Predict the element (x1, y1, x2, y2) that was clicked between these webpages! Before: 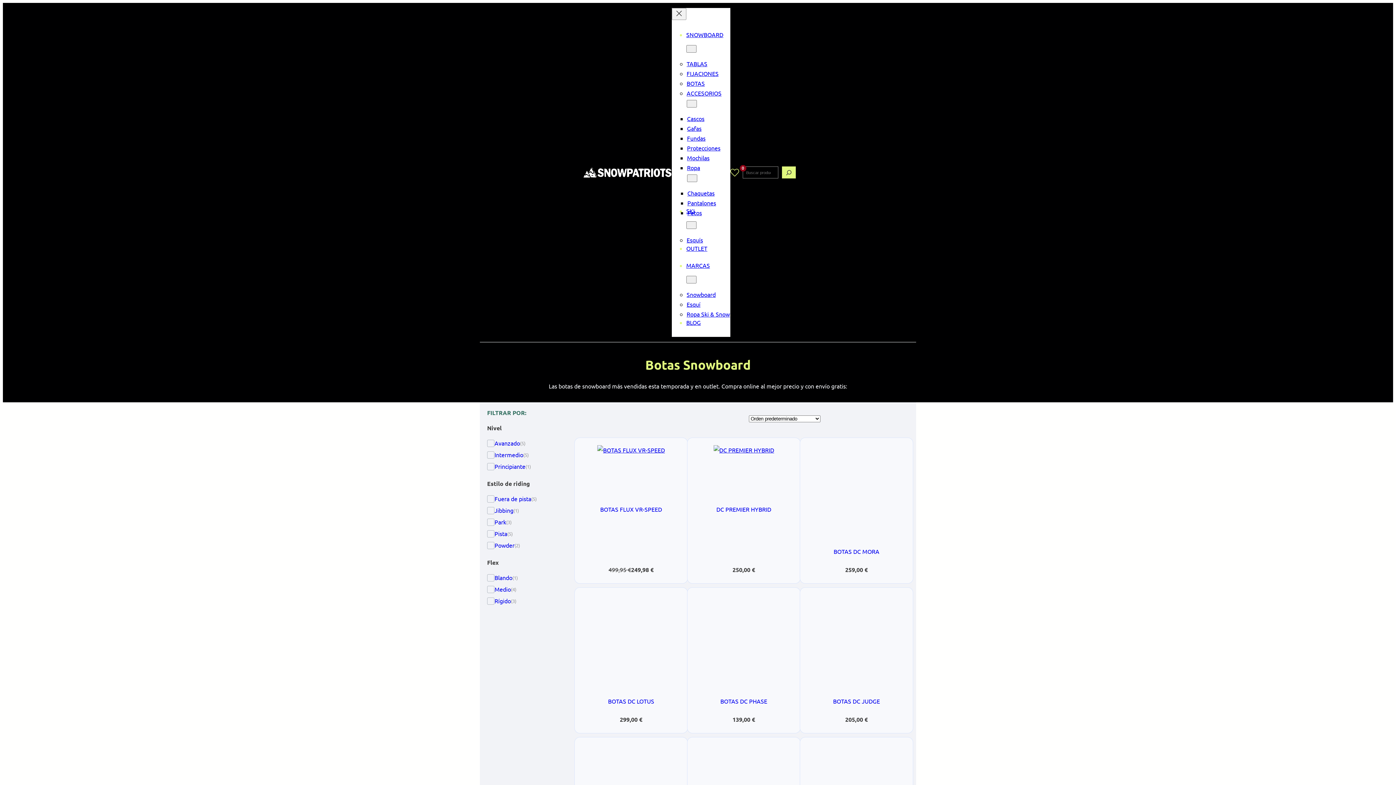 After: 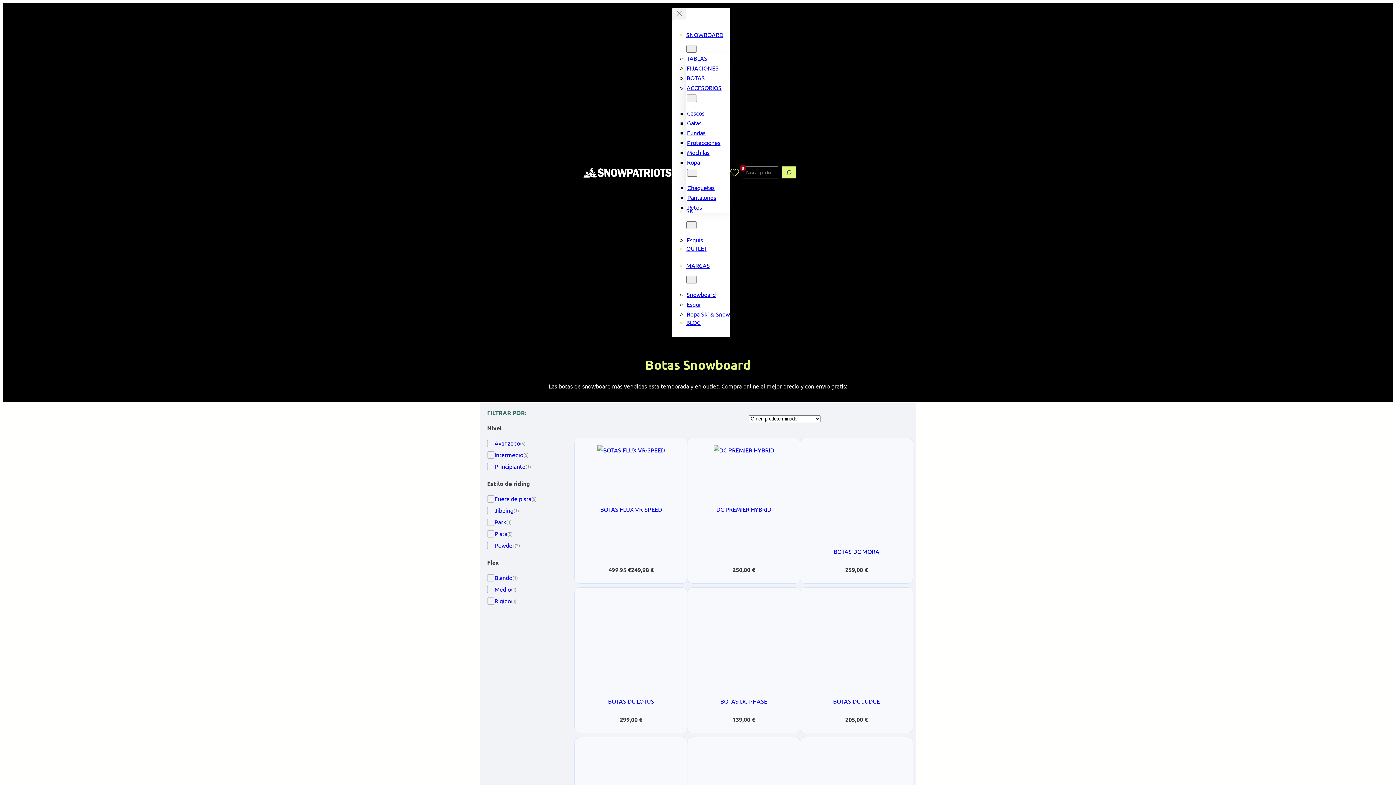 Action: label: SNOWBOARD bbox: (686, 26, 730, 43)